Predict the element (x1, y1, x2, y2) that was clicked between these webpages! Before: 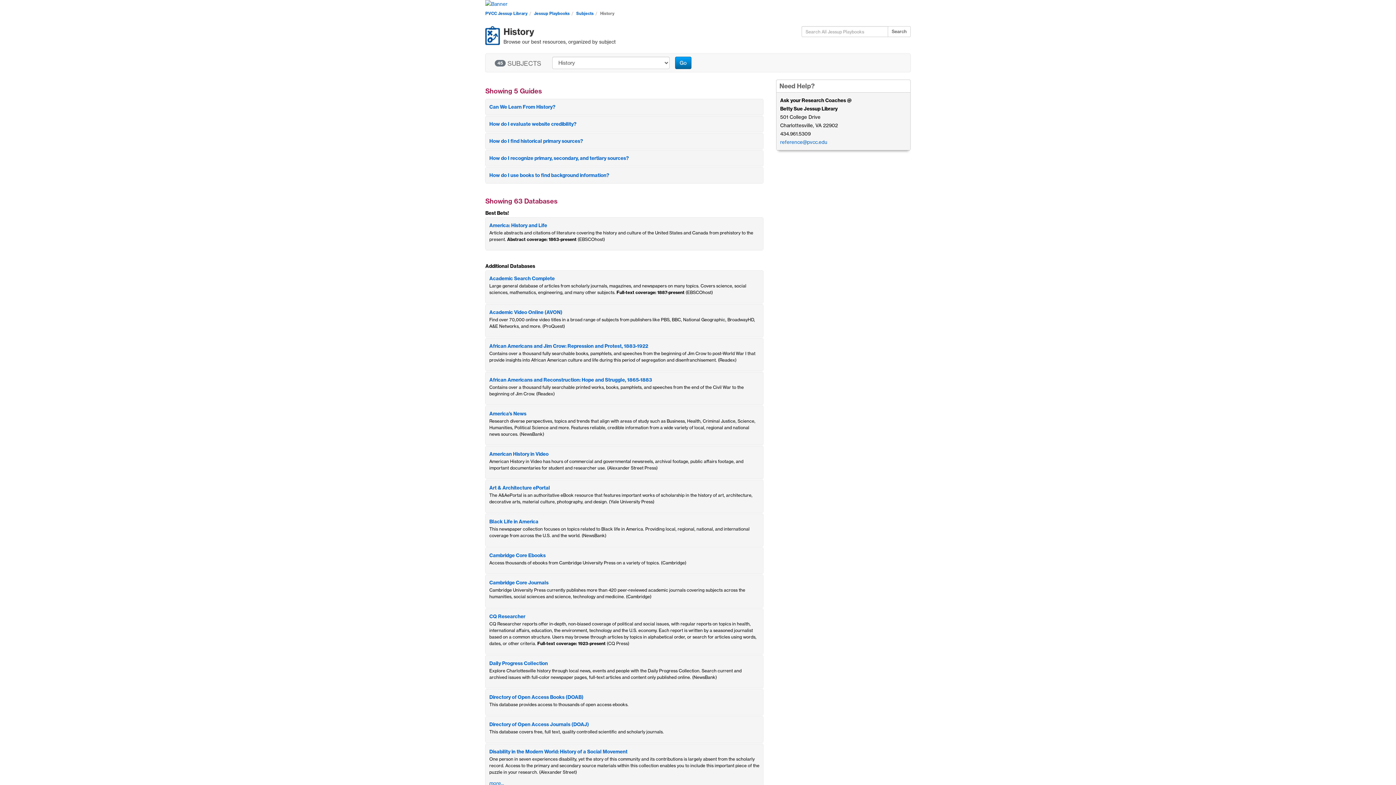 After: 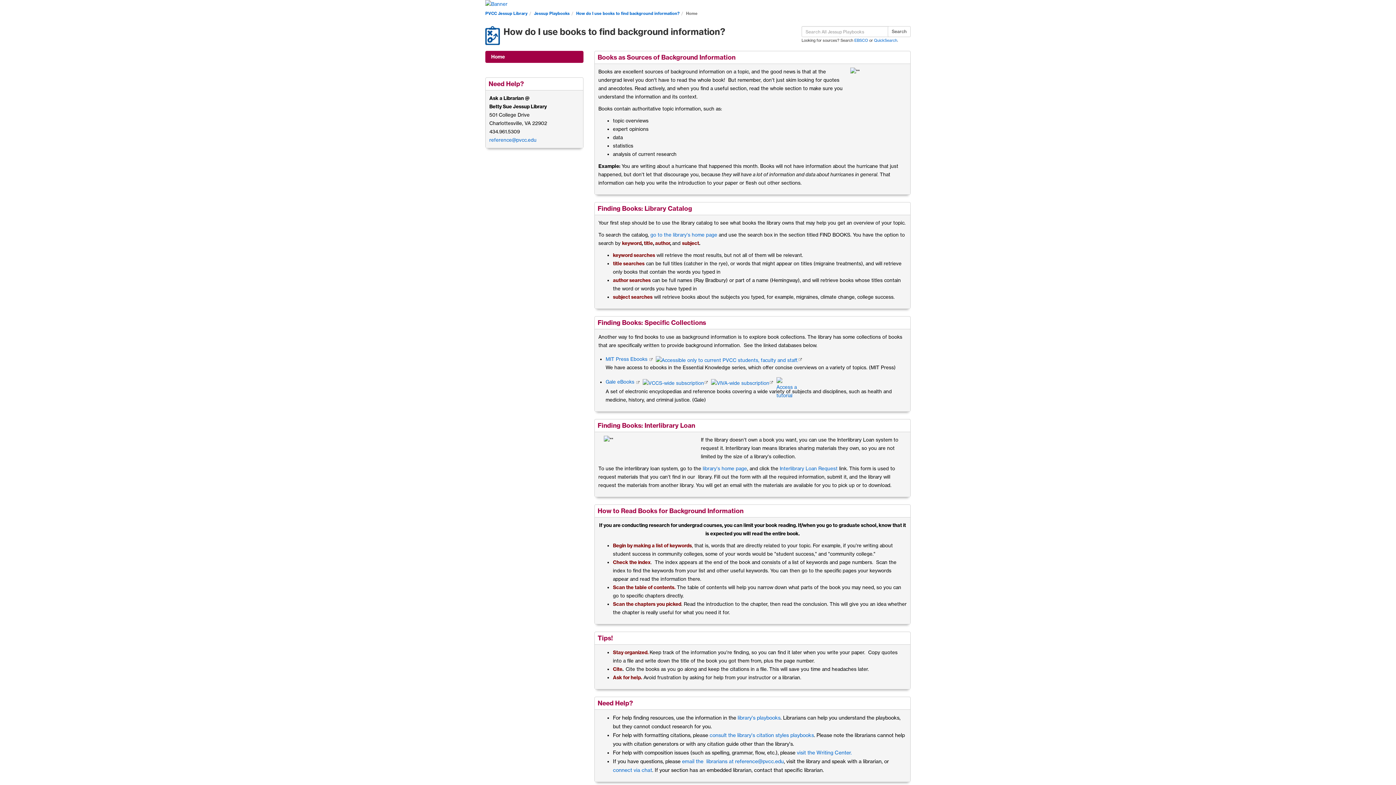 Action: label: How do I use books to find background information? bbox: (489, 172, 609, 178)